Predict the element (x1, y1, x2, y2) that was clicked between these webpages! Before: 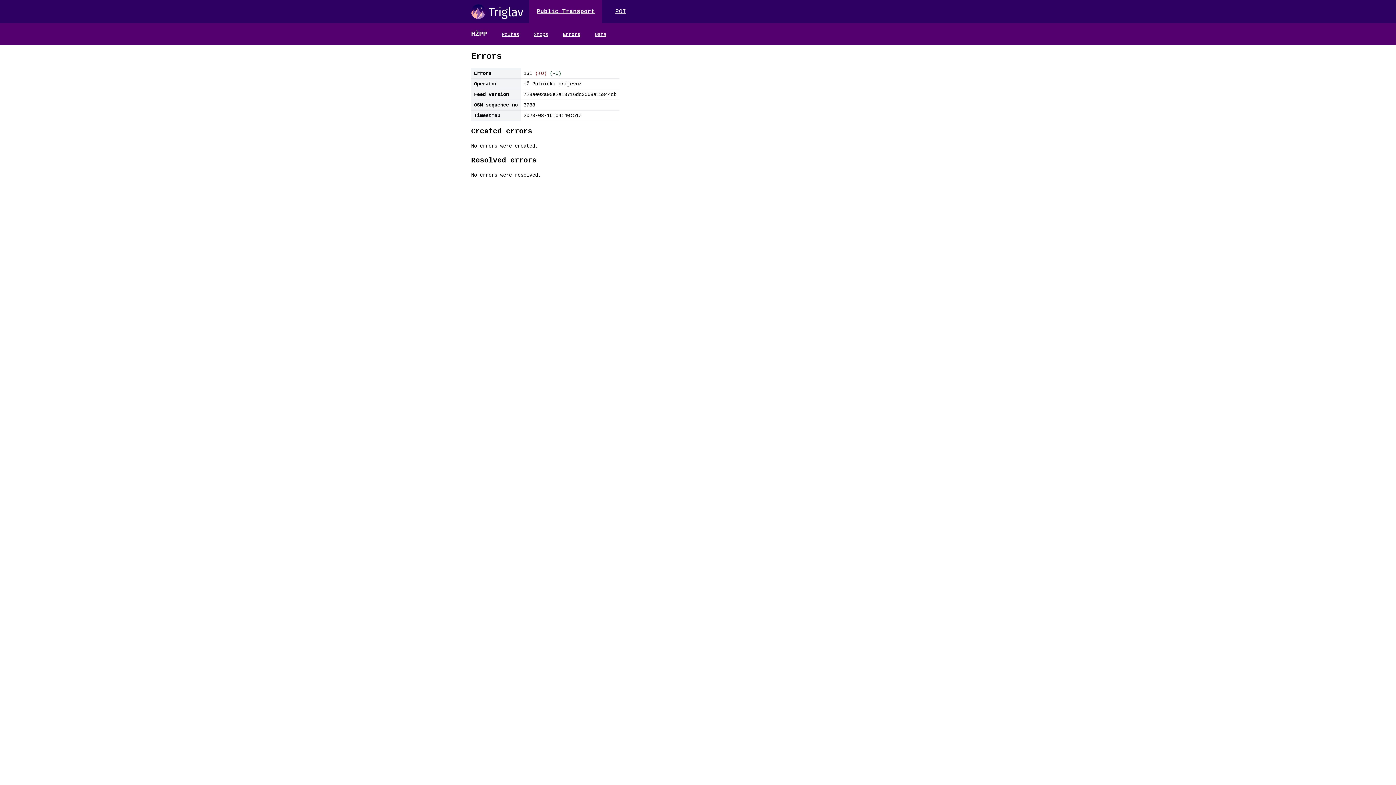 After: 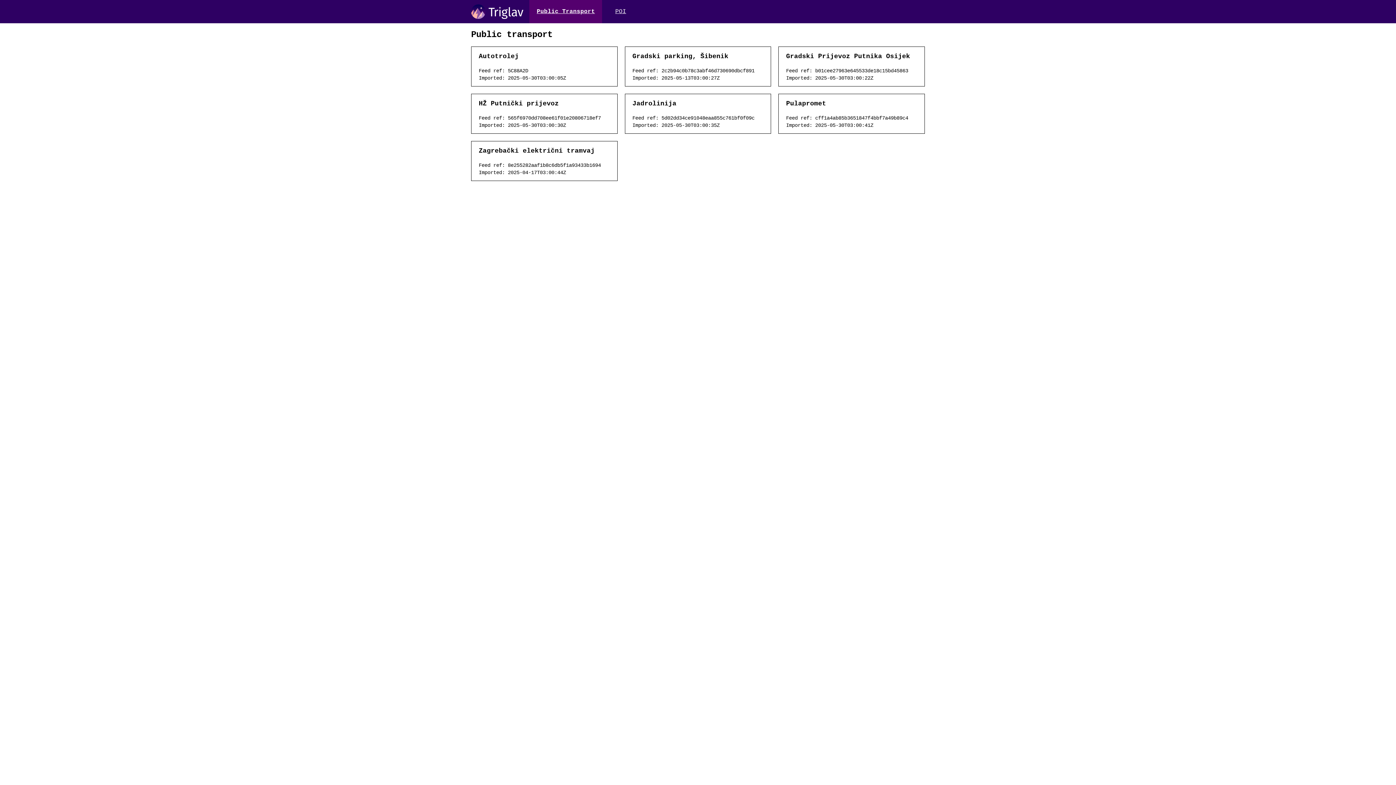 Action: label: Public Transport bbox: (529, 0, 602, 23)